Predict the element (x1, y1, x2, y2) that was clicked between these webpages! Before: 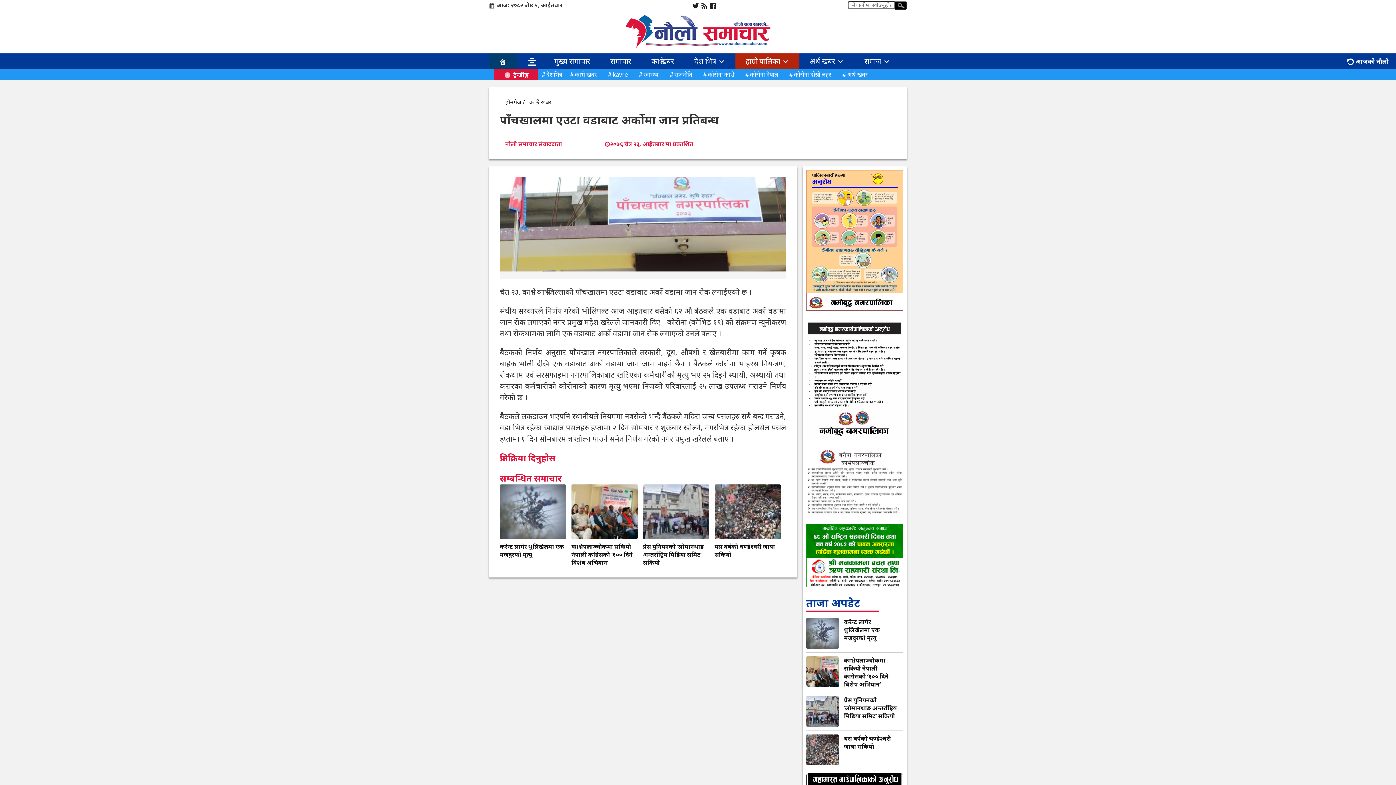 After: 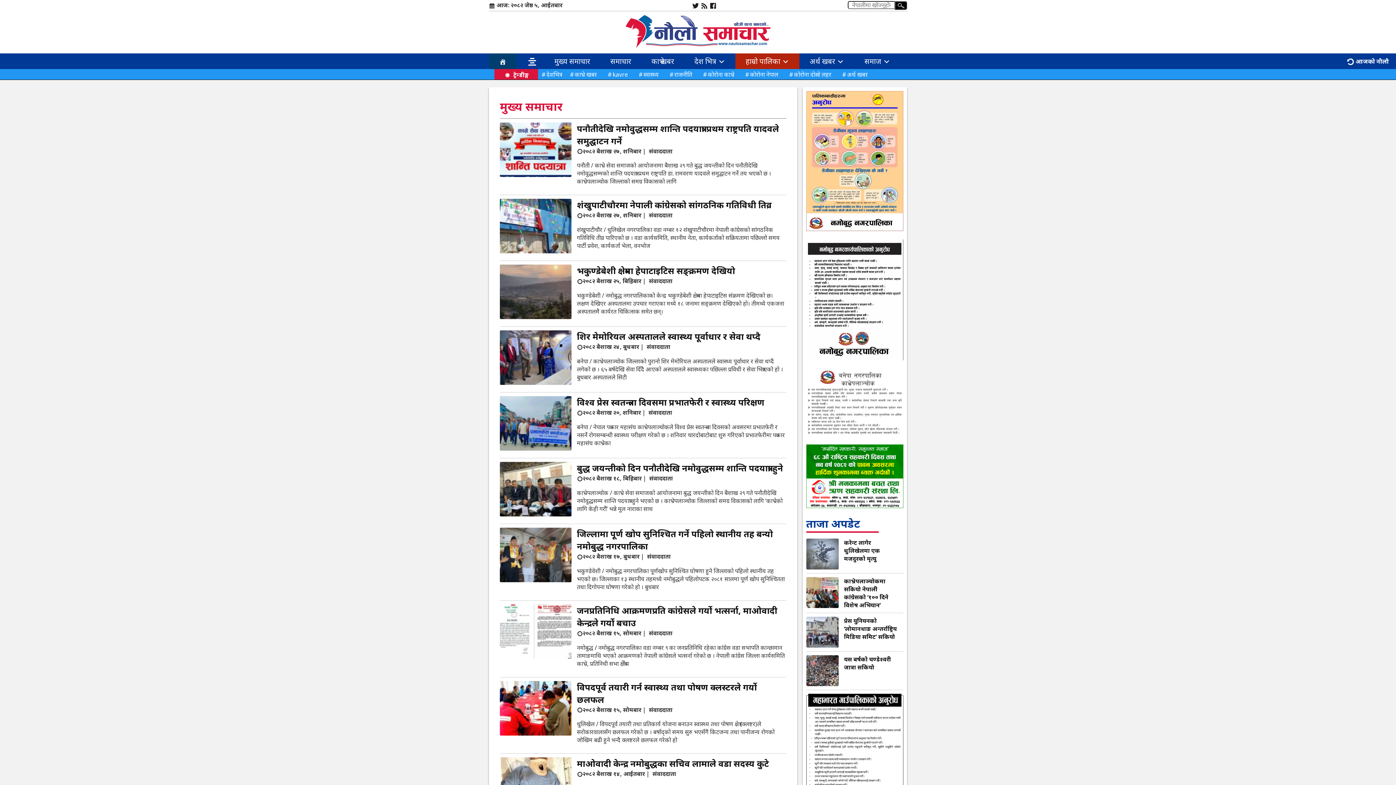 Action: bbox: (547, 56, 597, 66) label: मुख्य समाचार